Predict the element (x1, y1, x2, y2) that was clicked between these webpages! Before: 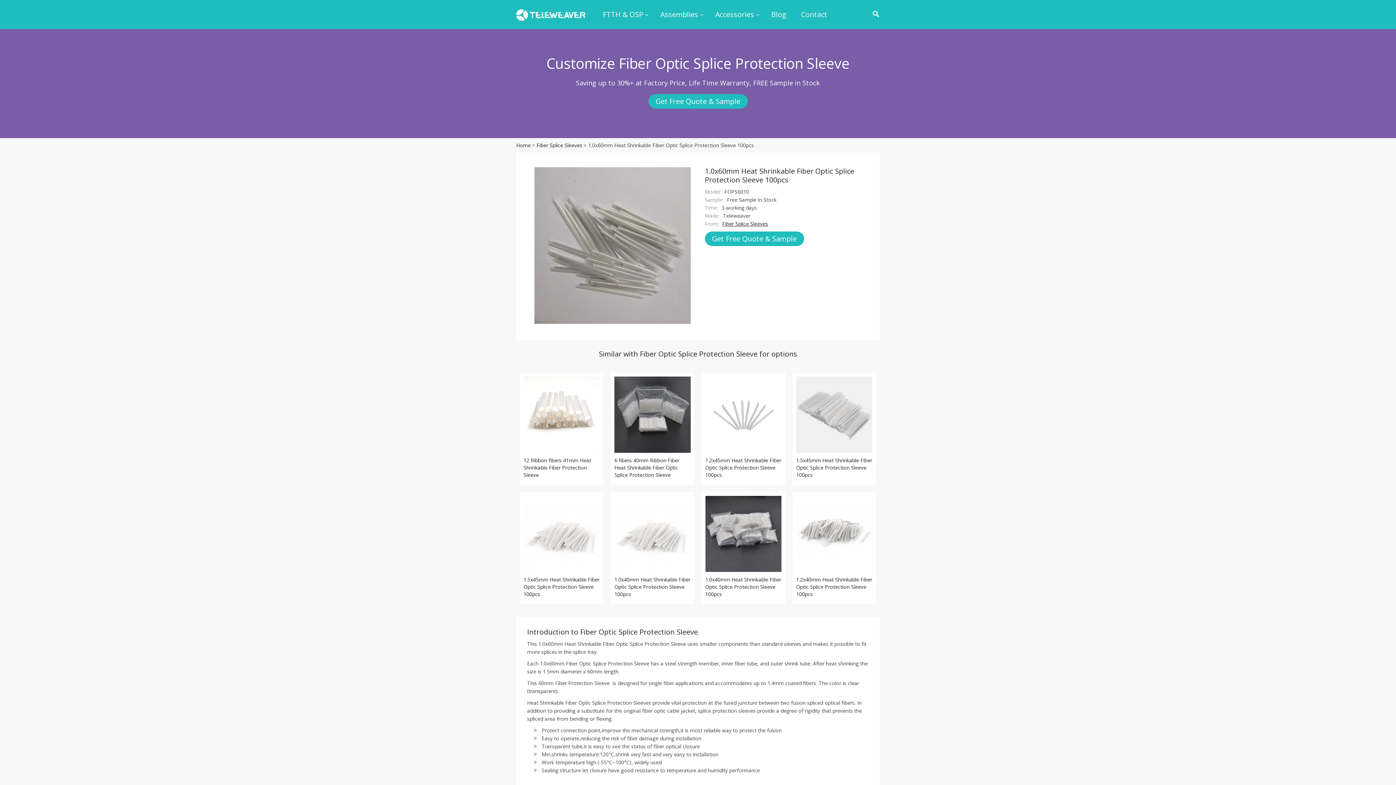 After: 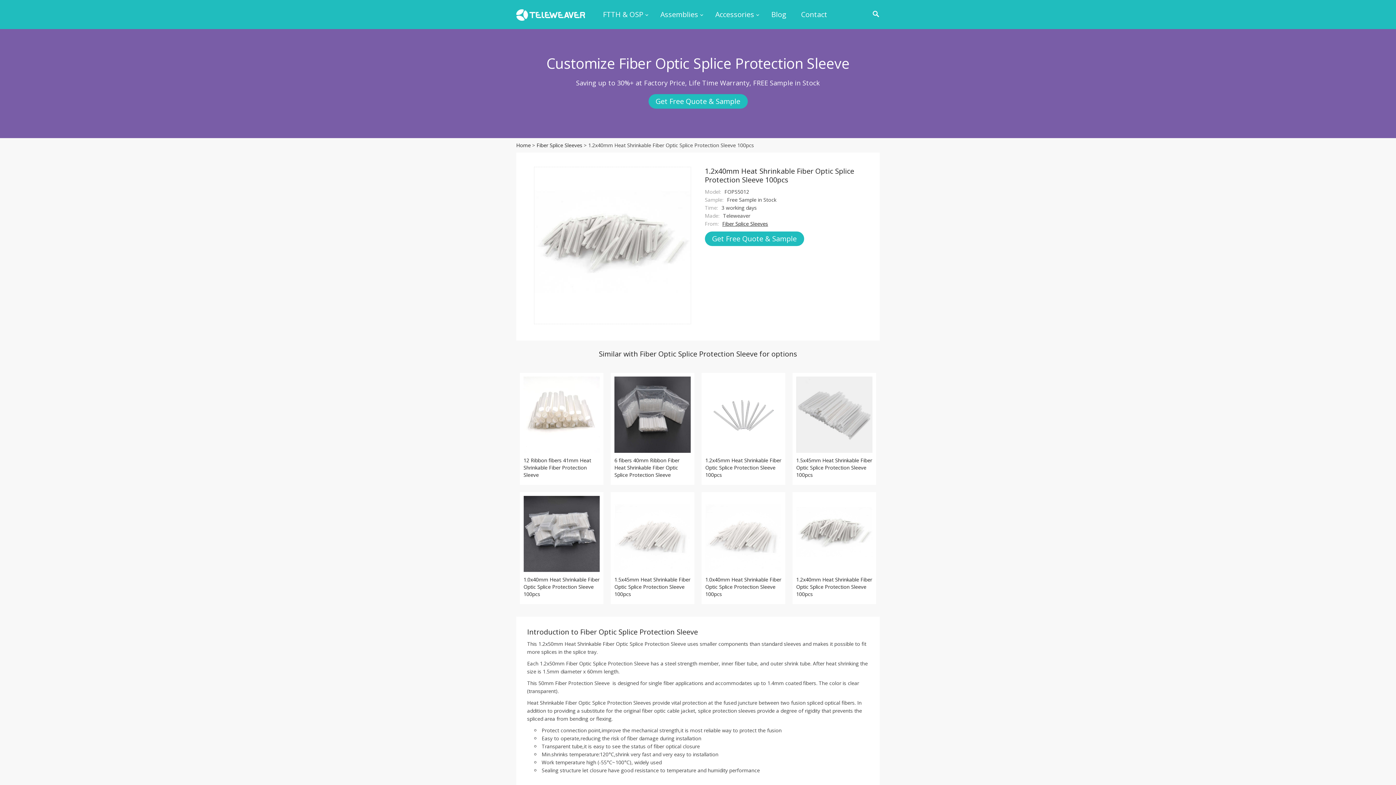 Action: label: 1.2x40mm Heat Shrinkable Fiber Optic Splice Protection Sleeve 100pcs bbox: (796, 576, 872, 597)